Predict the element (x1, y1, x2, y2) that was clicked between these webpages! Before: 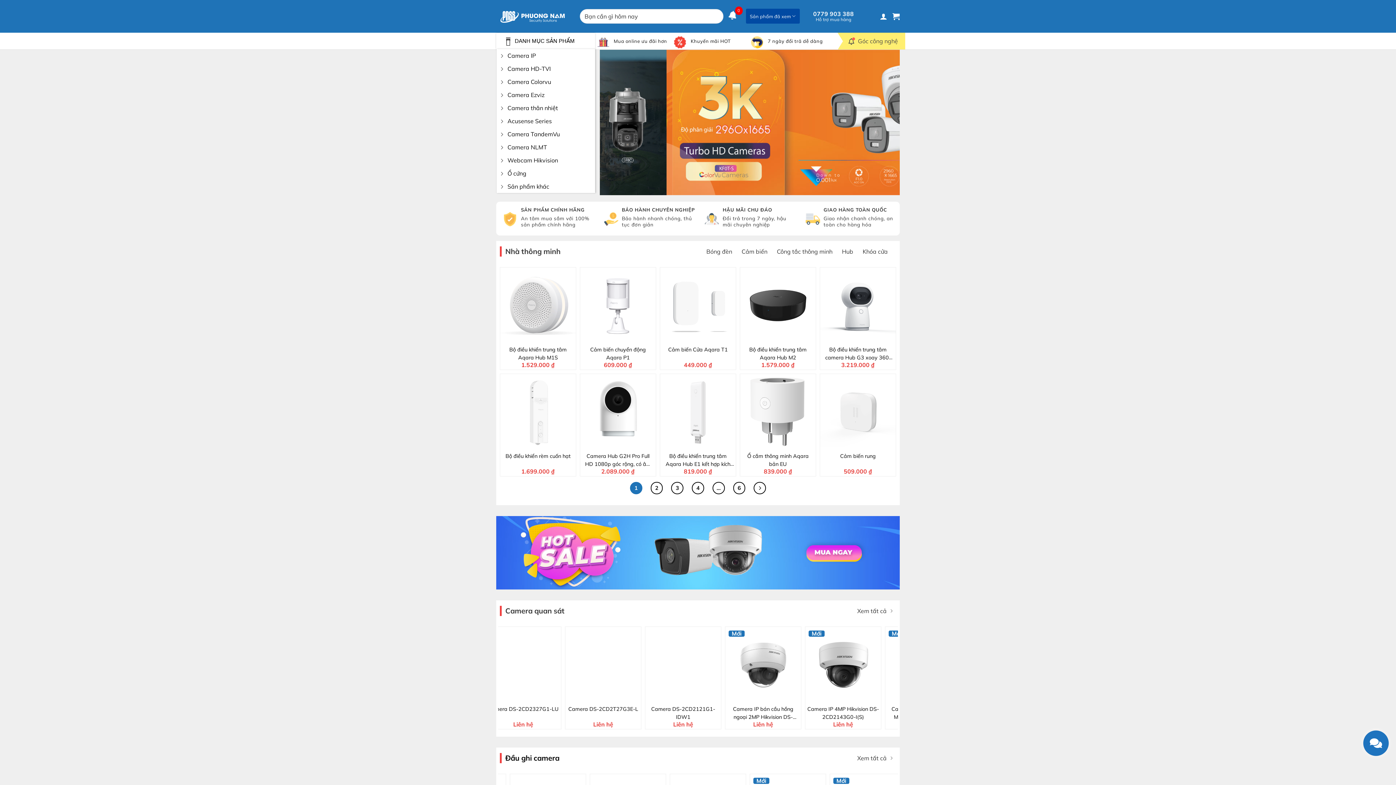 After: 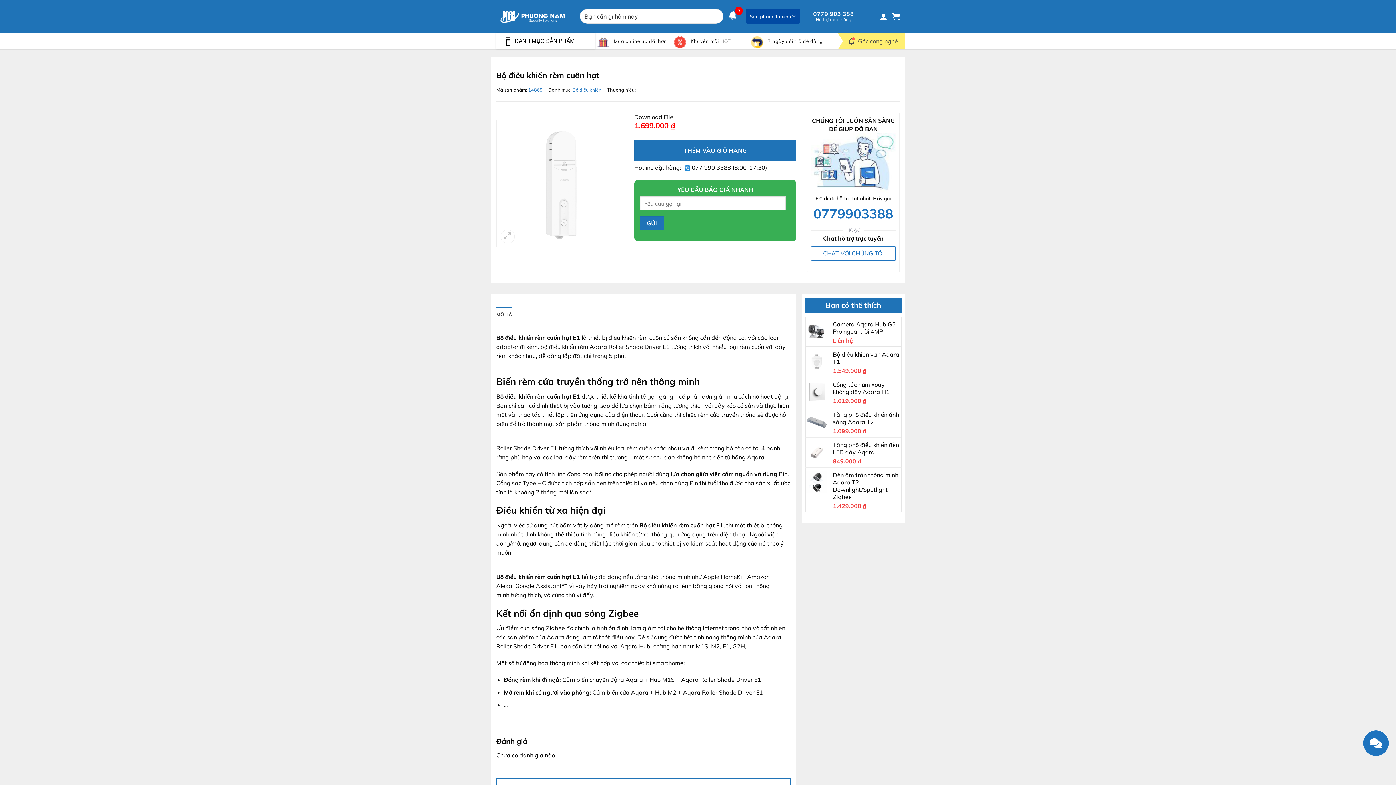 Action: label: Bộ điều khiển rèm cuốn hạt bbox: (502, 452, 574, 468)